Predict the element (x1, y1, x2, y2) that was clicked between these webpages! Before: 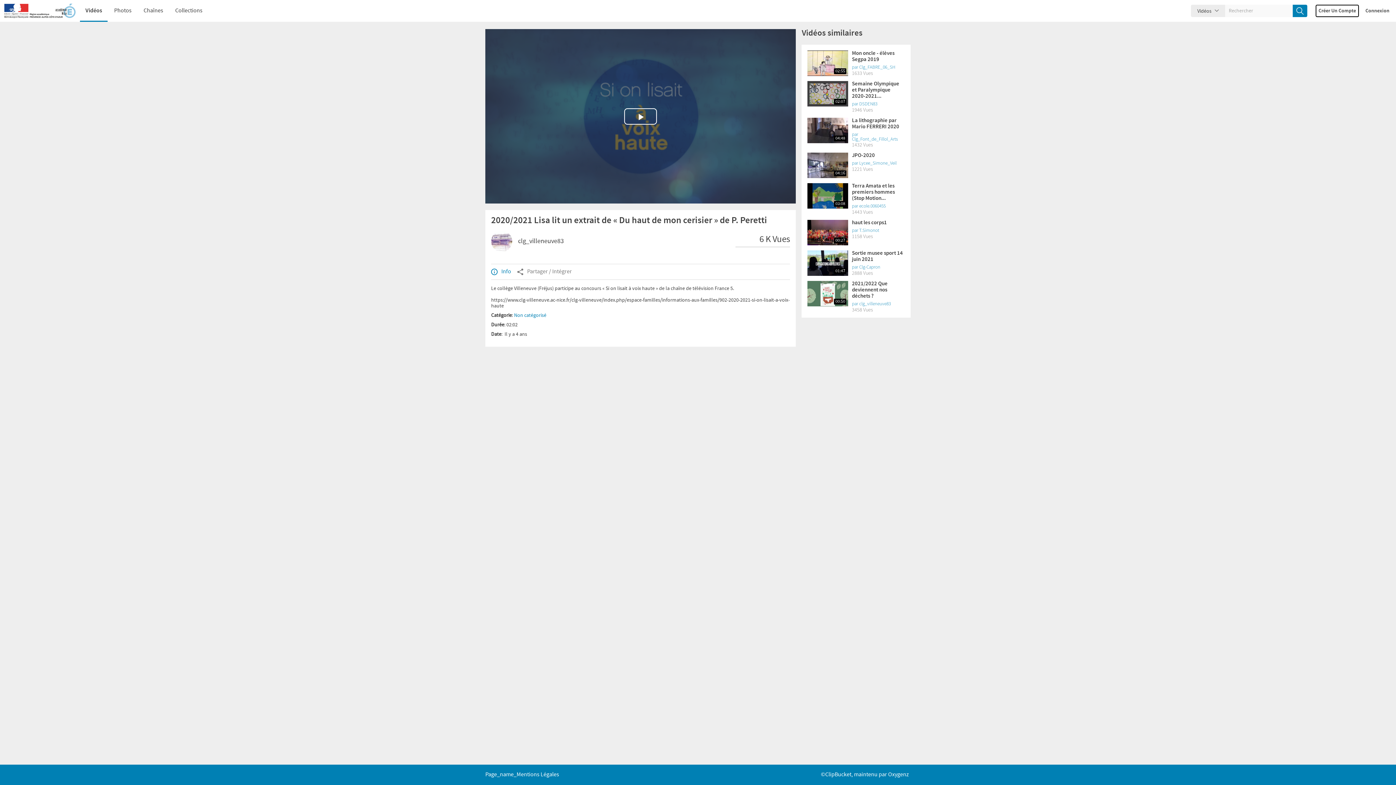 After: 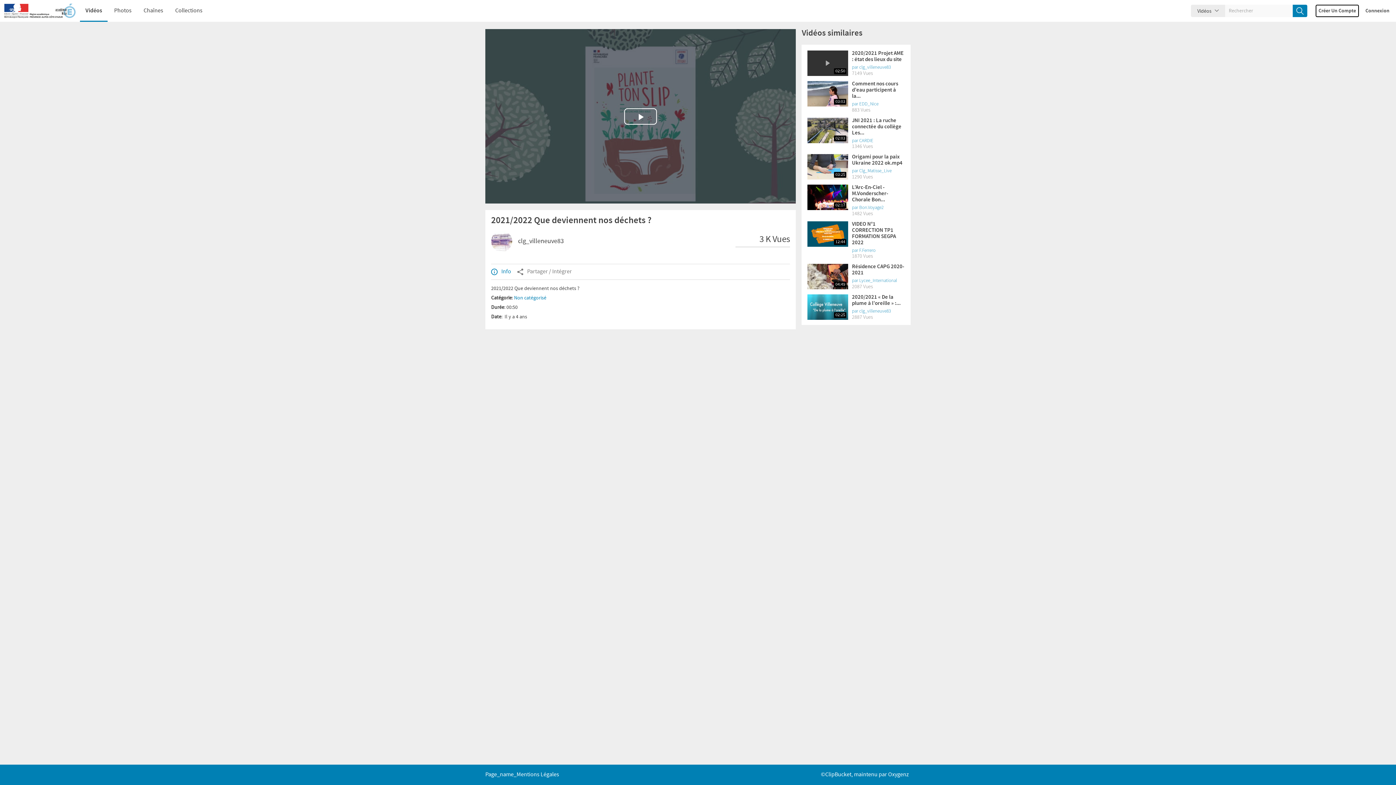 Action: label: 00:50 bbox: (807, 281, 848, 306)